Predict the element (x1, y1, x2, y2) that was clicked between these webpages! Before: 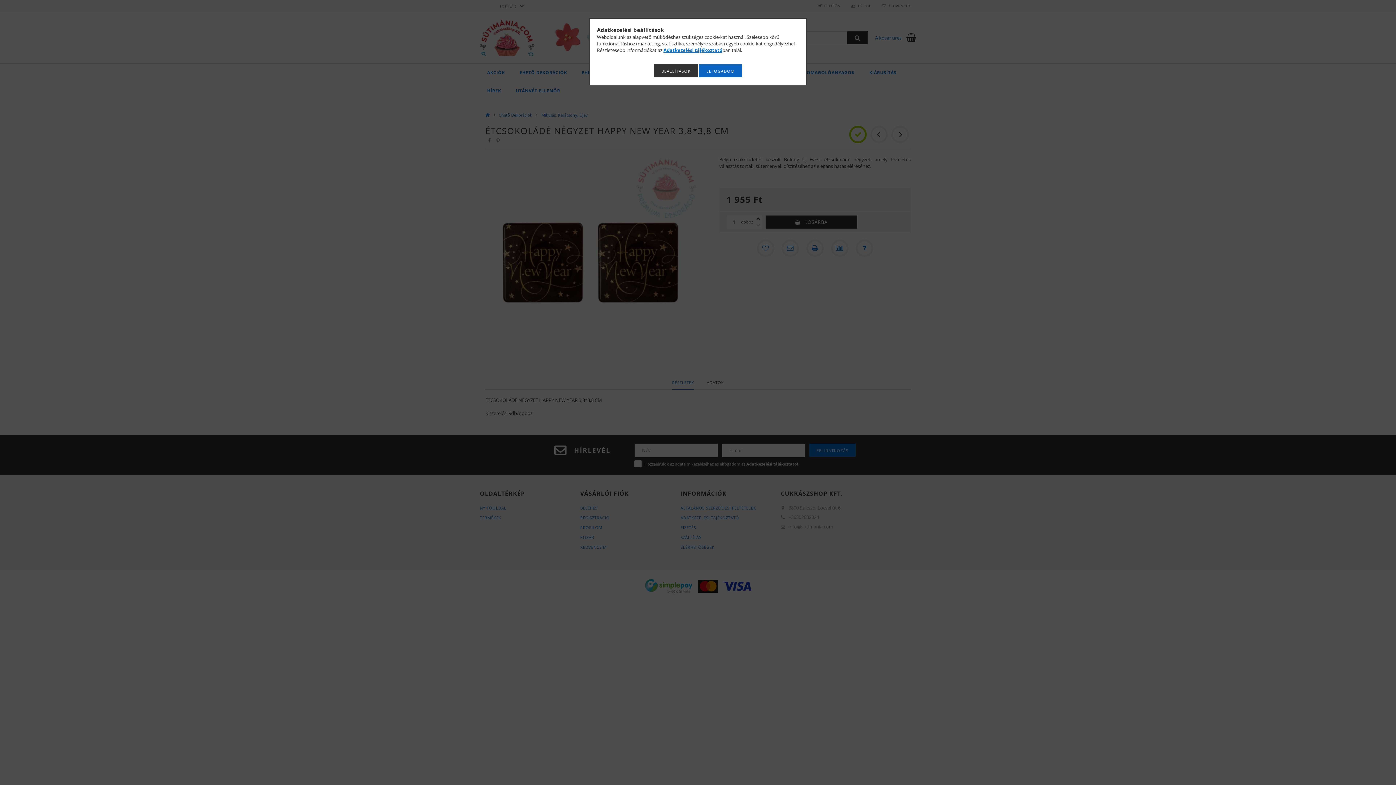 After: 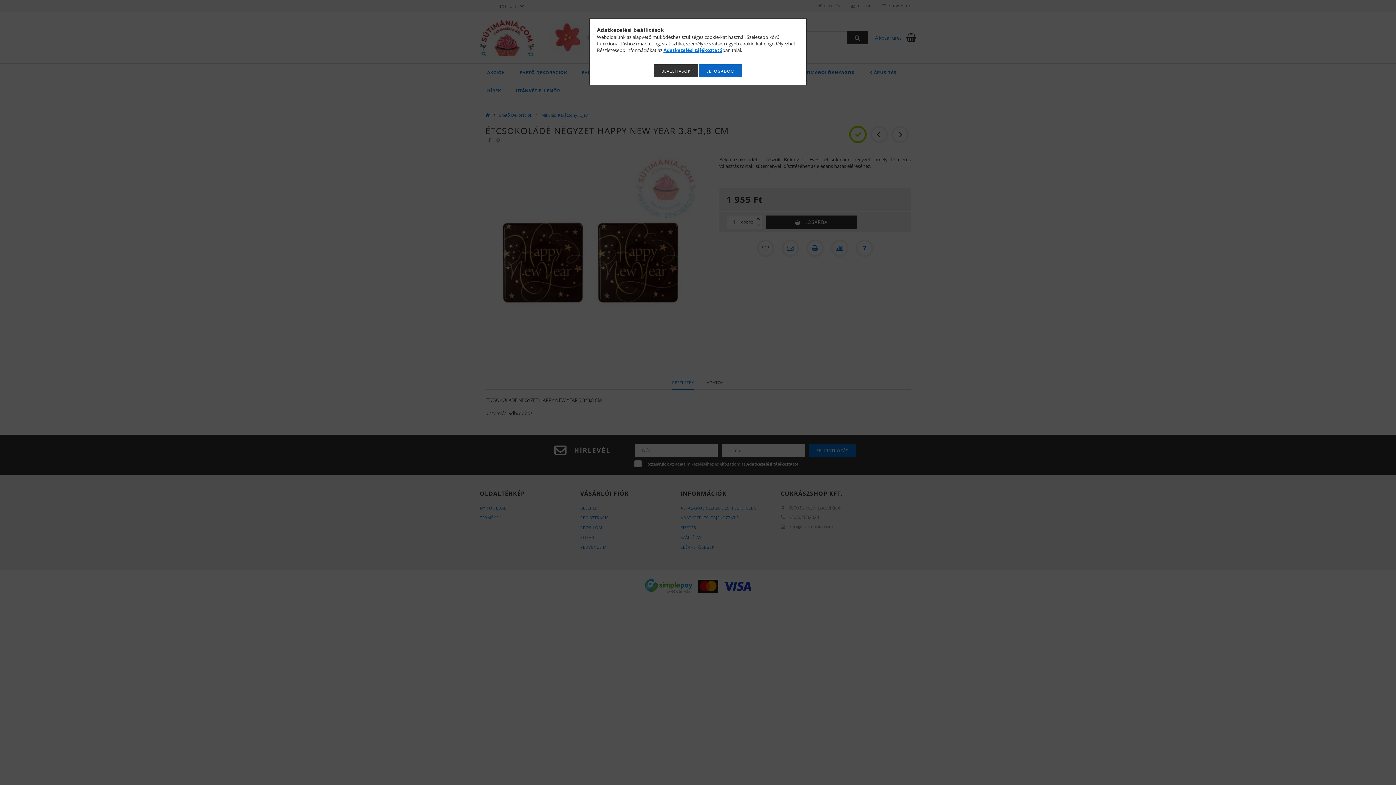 Action: bbox: (663, 46, 722, 53) label: Adatkezelési tájékoztató